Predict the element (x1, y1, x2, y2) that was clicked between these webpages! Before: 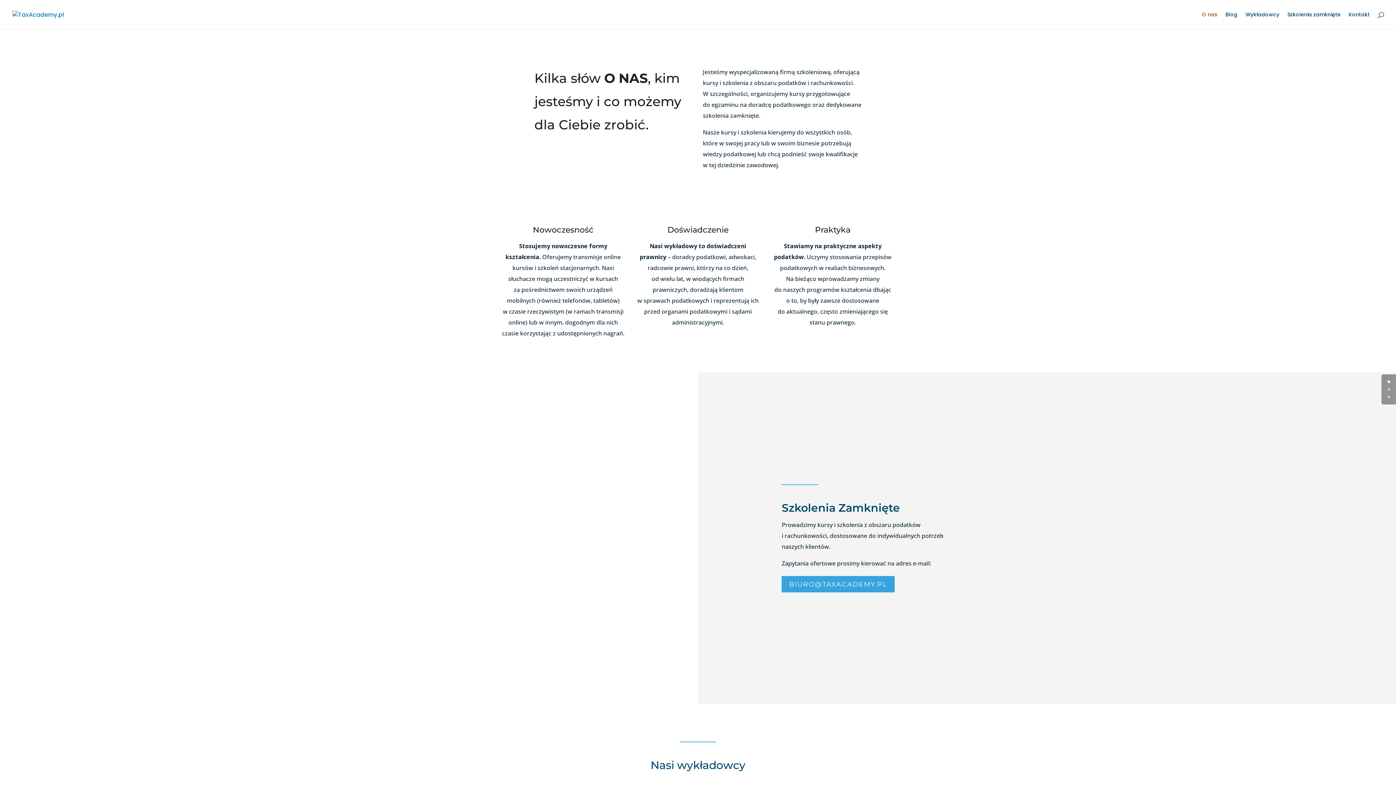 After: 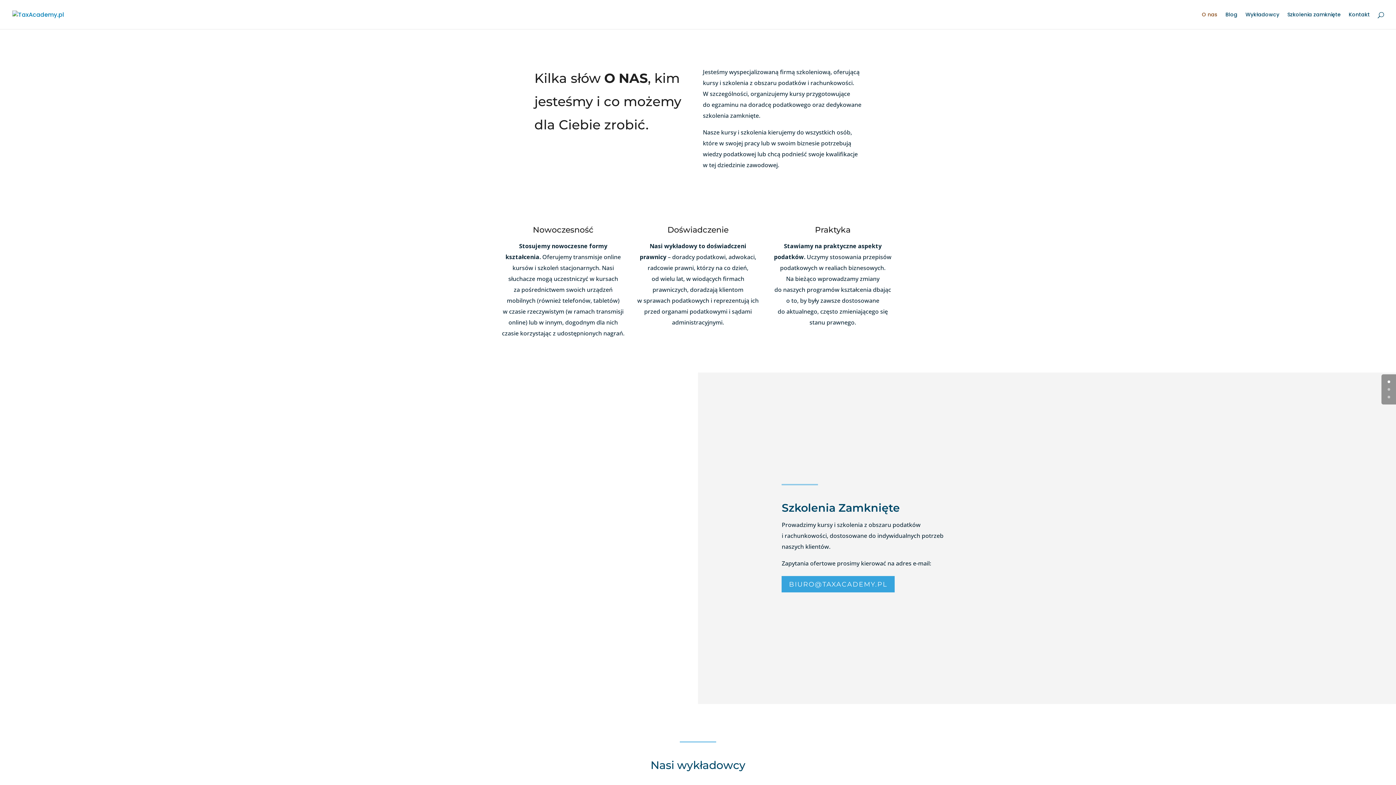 Action: bbox: (815, 225, 850, 234) label: Praktyka